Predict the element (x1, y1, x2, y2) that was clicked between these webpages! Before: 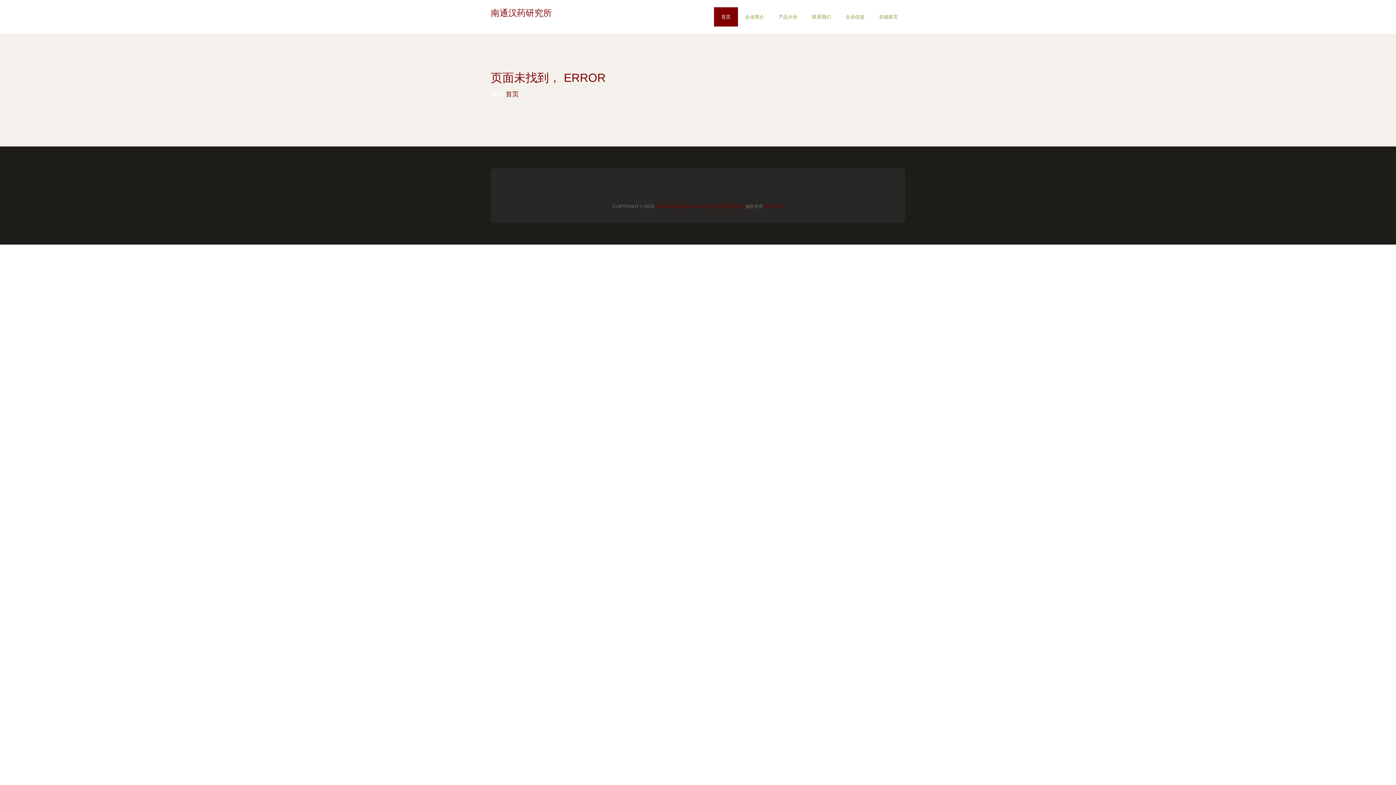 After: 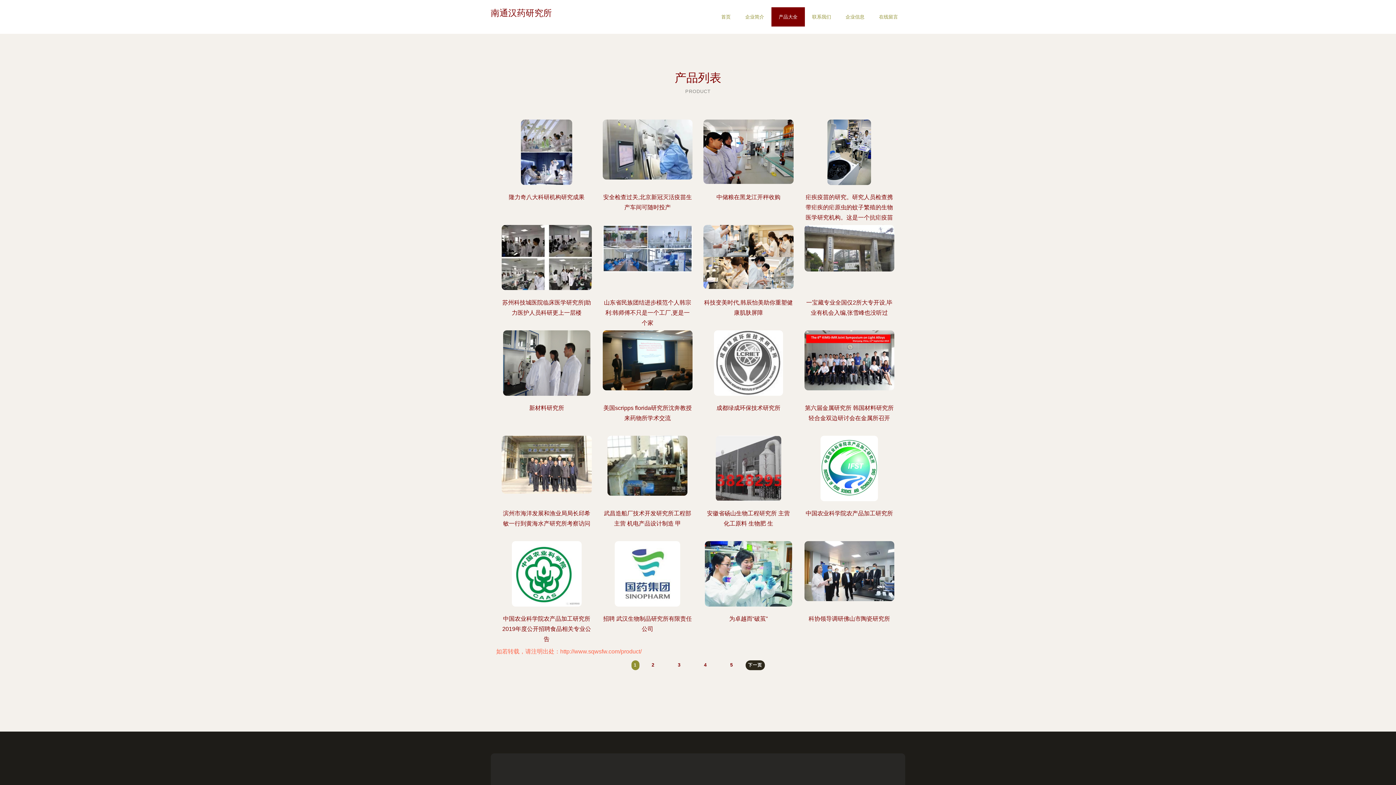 Action: label: 产品大全 bbox: (771, 7, 805, 26)